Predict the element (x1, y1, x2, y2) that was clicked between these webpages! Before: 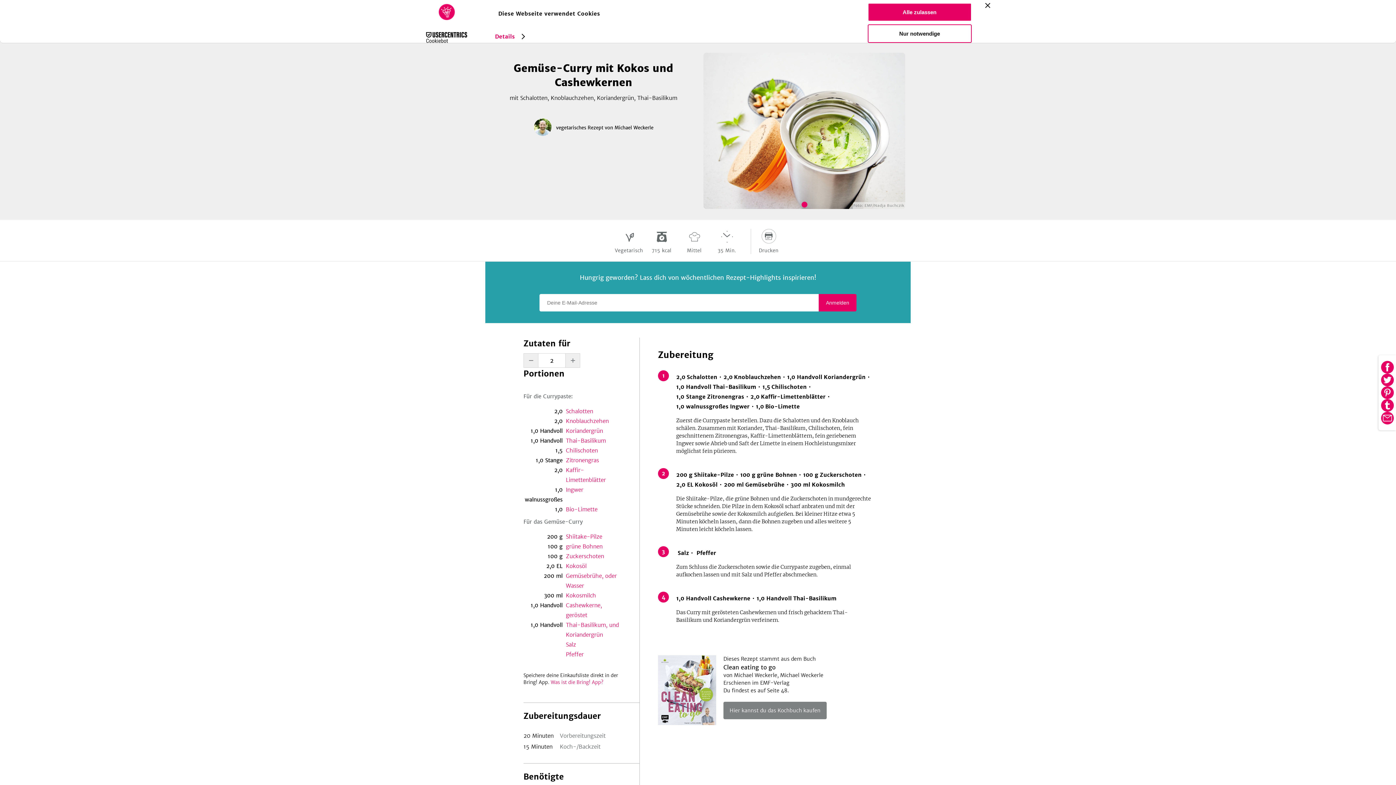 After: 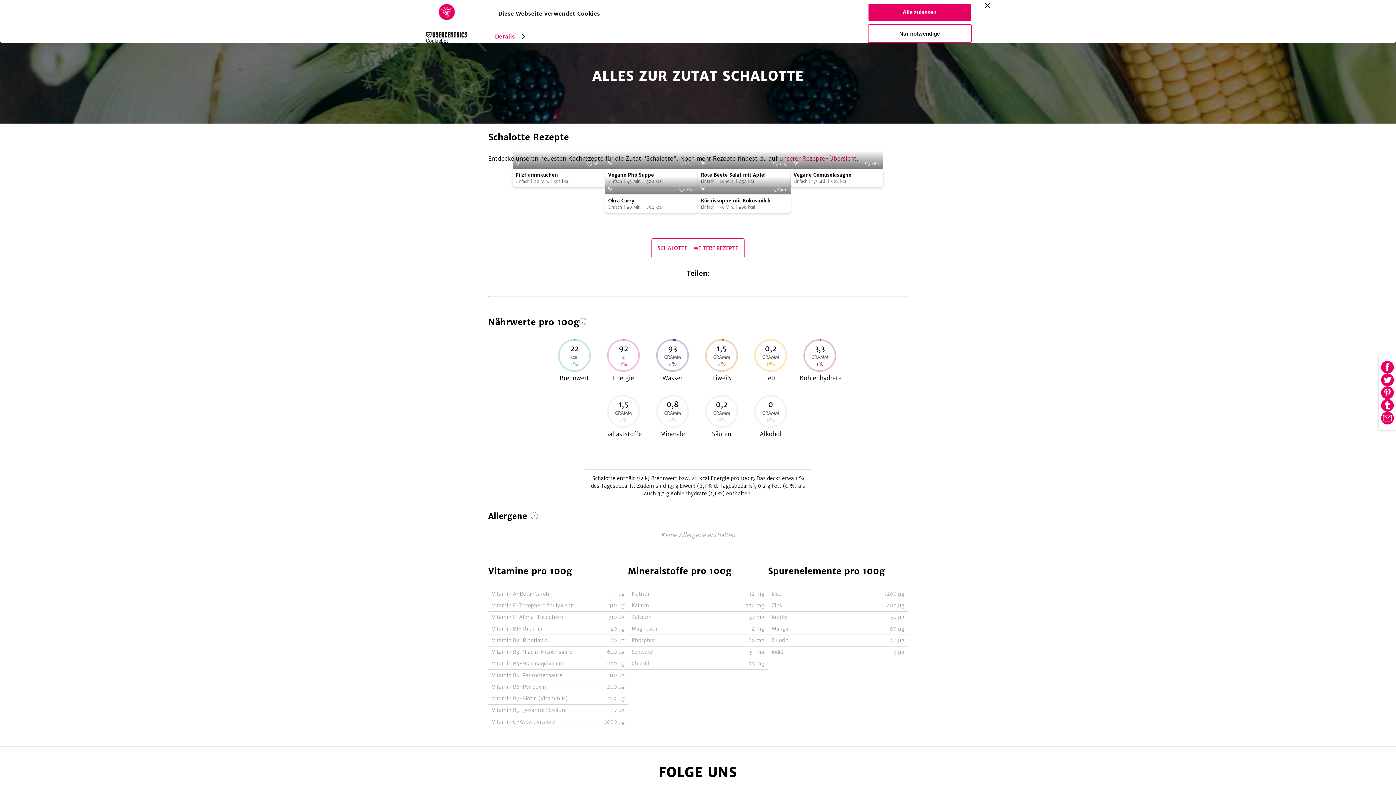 Action: bbox: (562, 406, 621, 416) label: Schalotten